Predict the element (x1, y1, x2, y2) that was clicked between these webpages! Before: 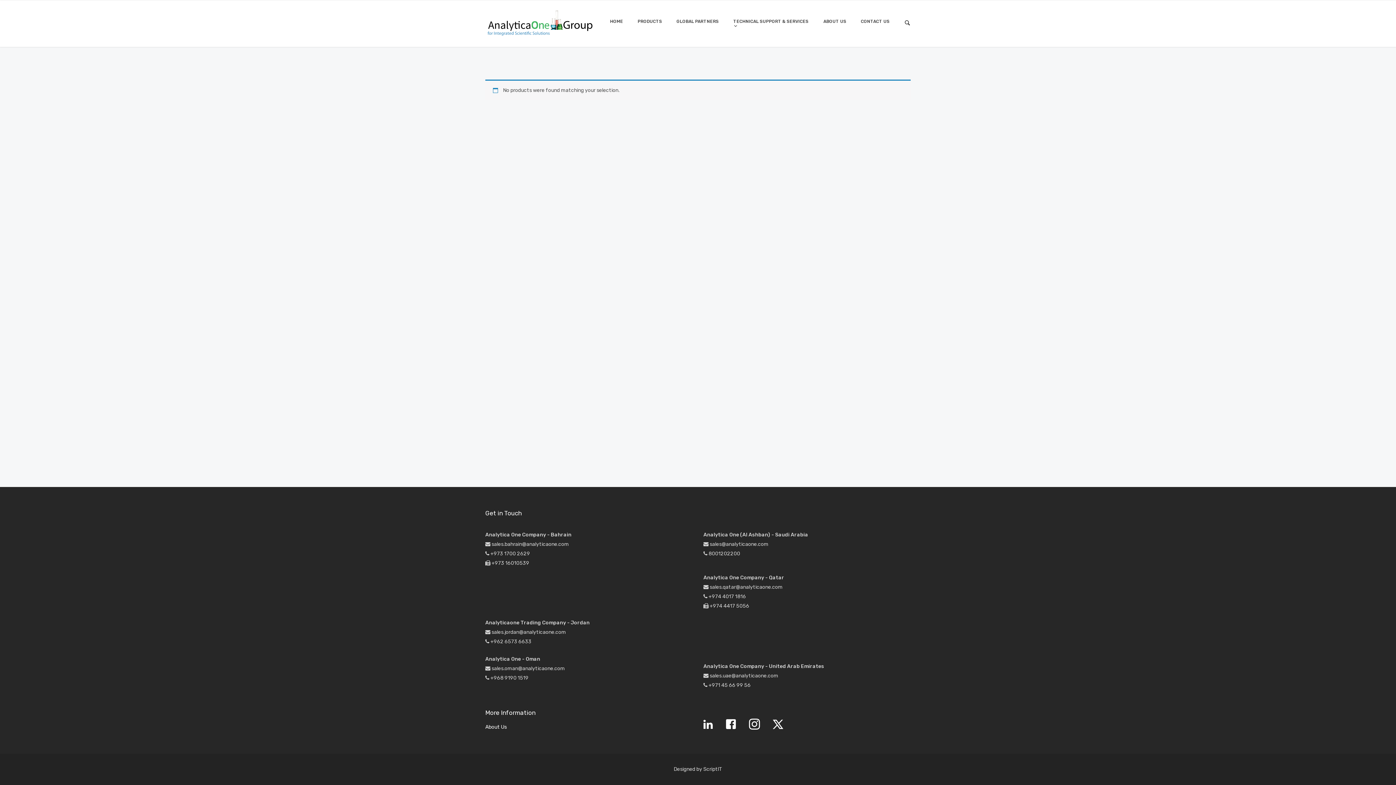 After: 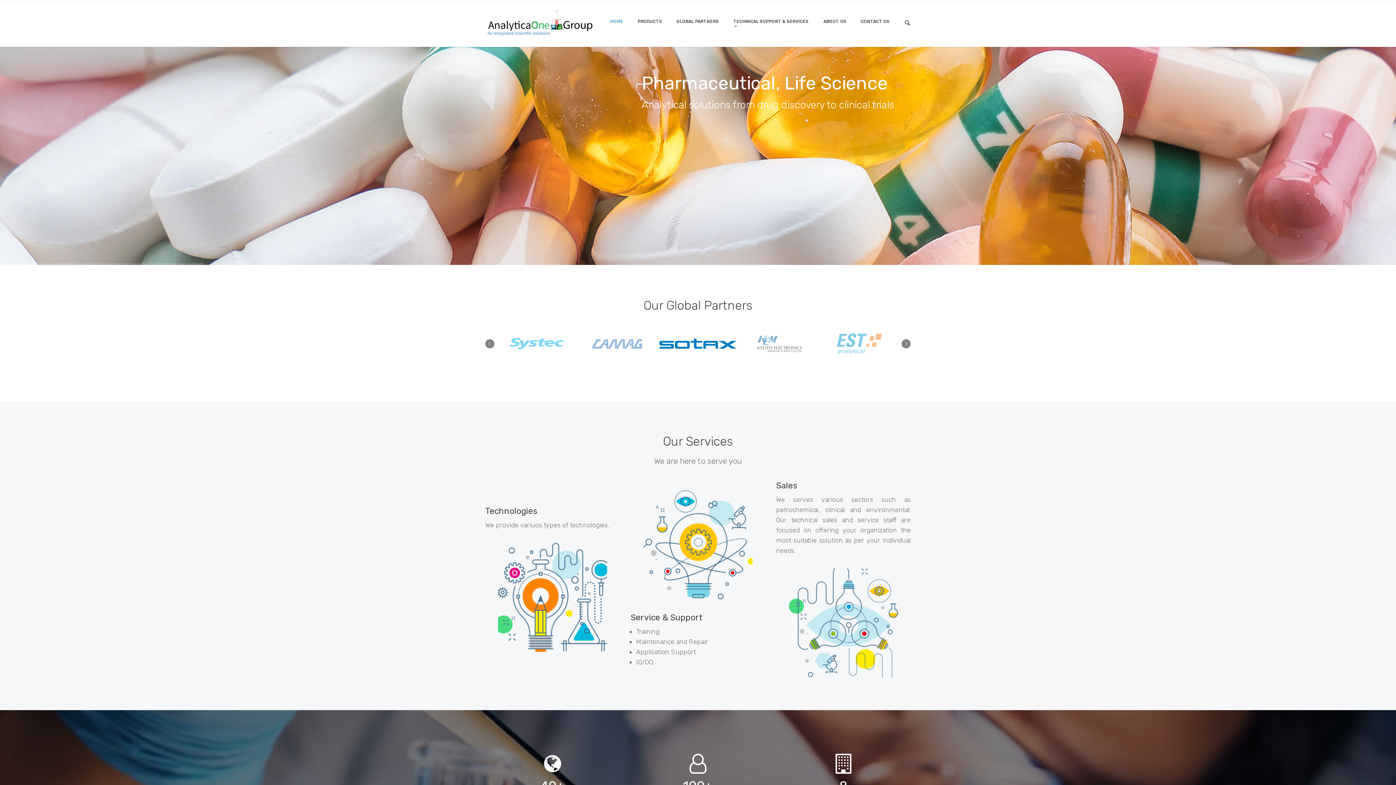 Action: label: HOME bbox: (610, 6, 623, 36)